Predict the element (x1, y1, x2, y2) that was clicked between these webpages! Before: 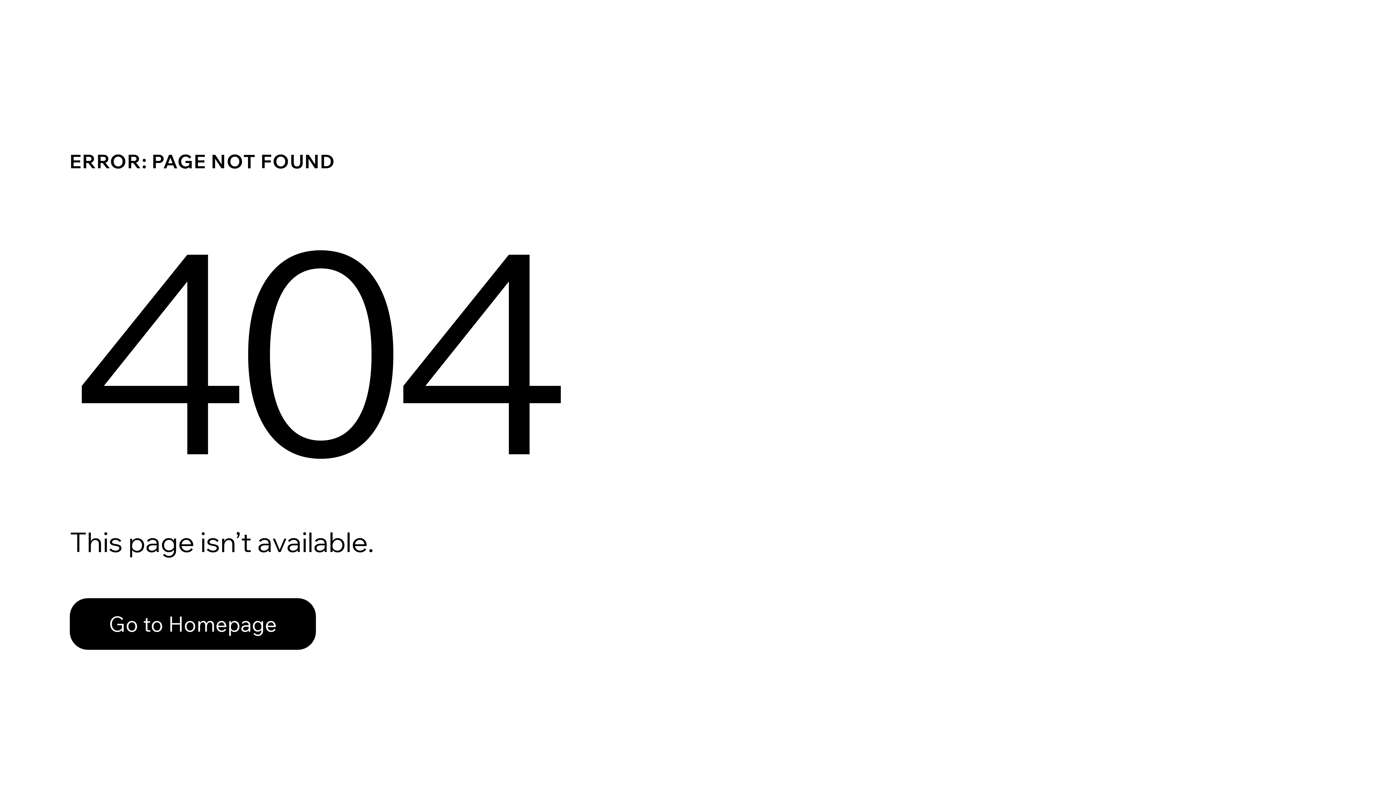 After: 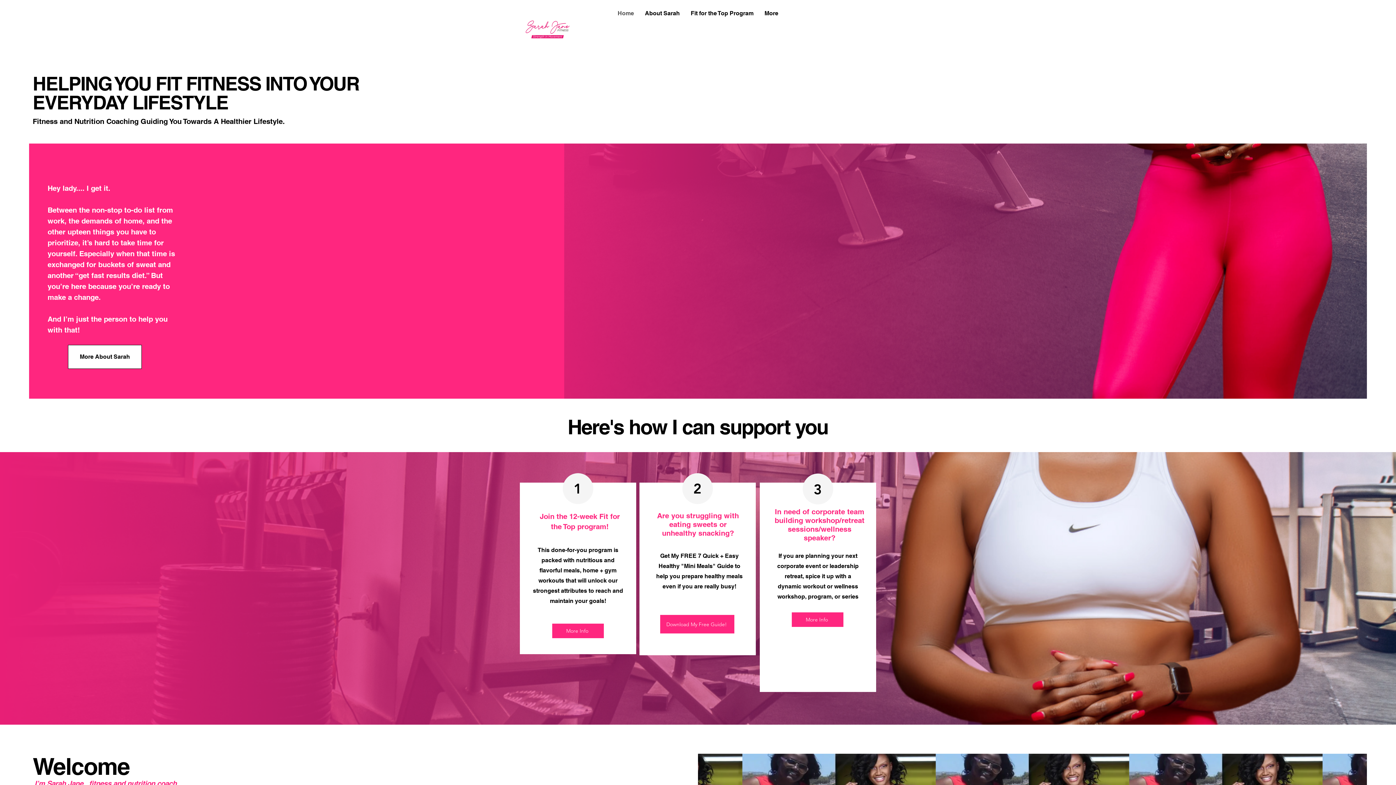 Action: label: Go to Homepage bbox: (69, 598, 316, 650)